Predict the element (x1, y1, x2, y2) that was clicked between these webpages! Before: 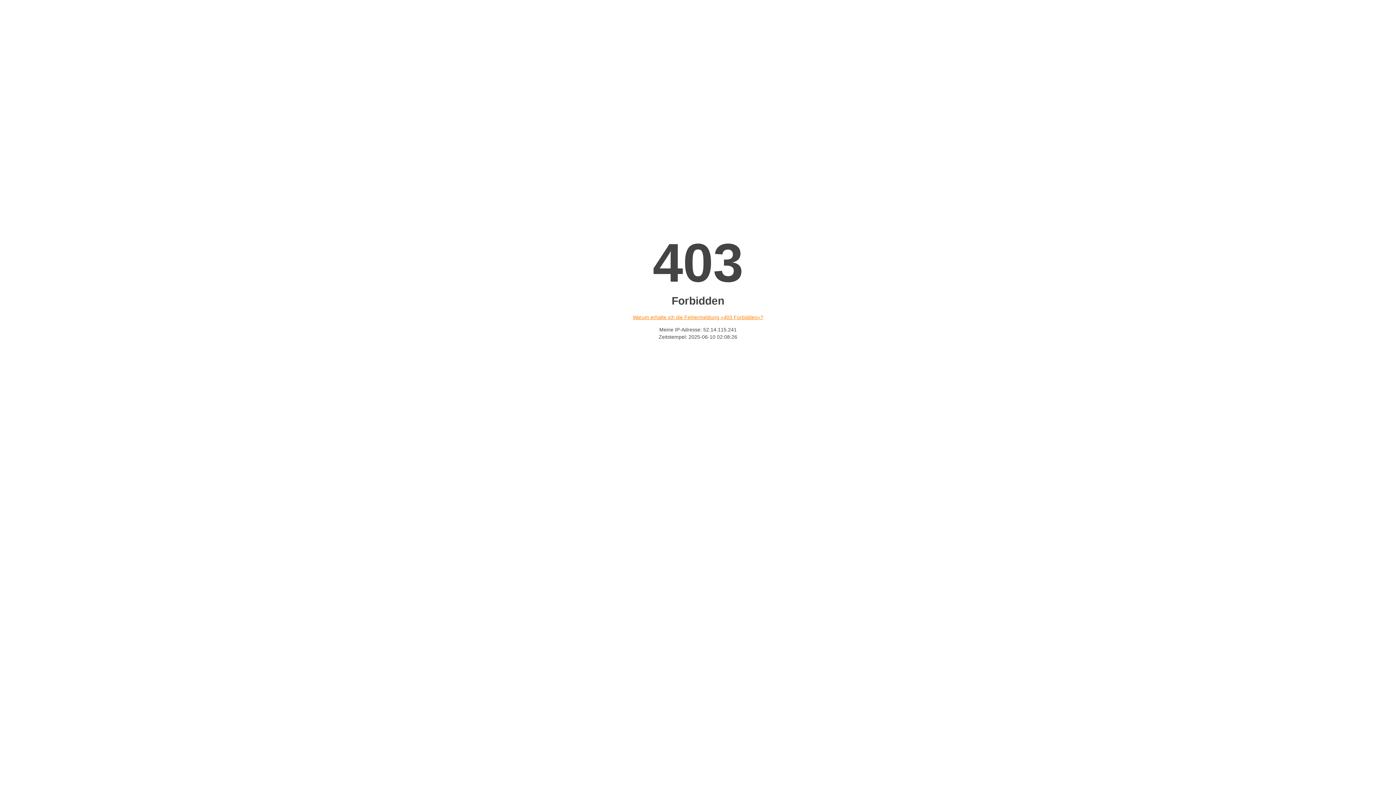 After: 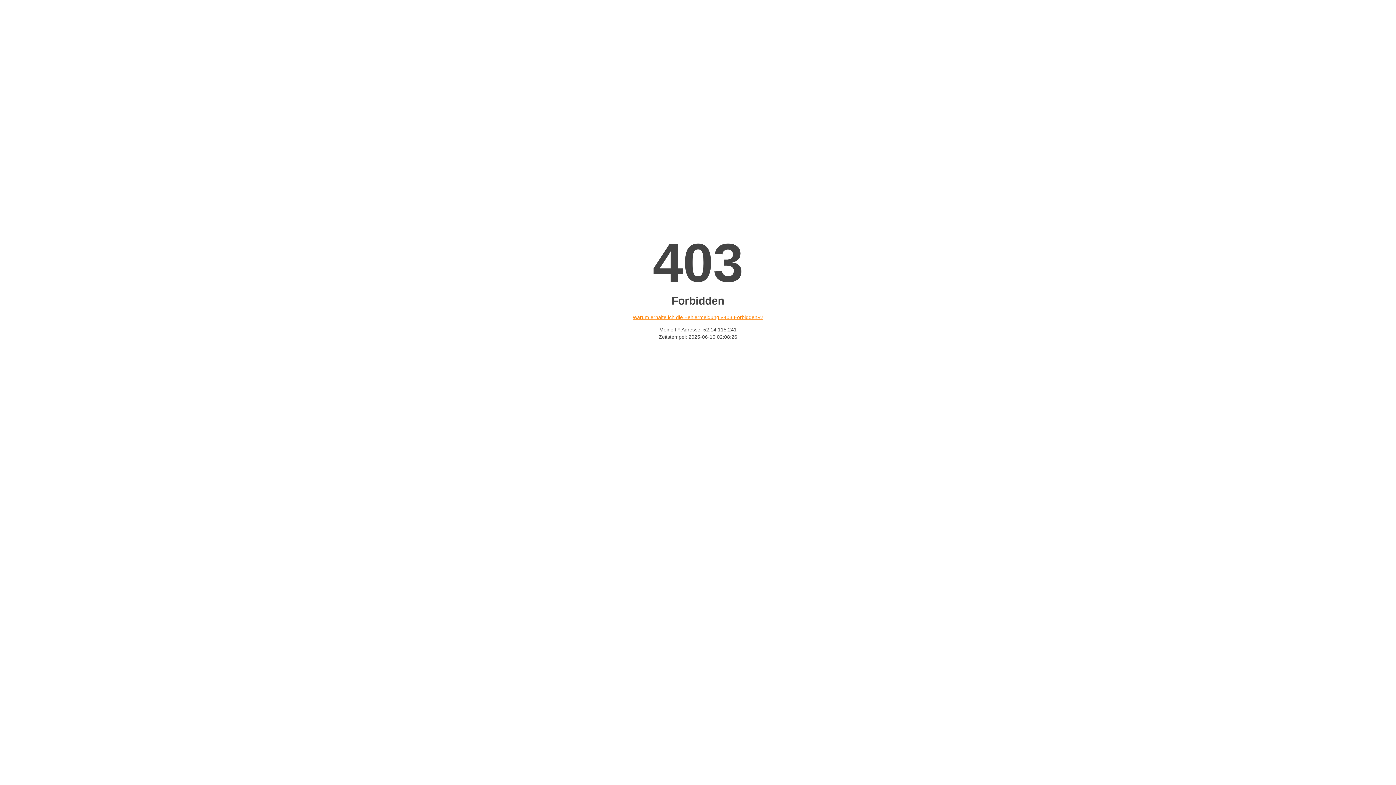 Action: label: Warum erhalte ich die Fehlermeldung «403 Forbidden»? bbox: (632, 314, 763, 320)